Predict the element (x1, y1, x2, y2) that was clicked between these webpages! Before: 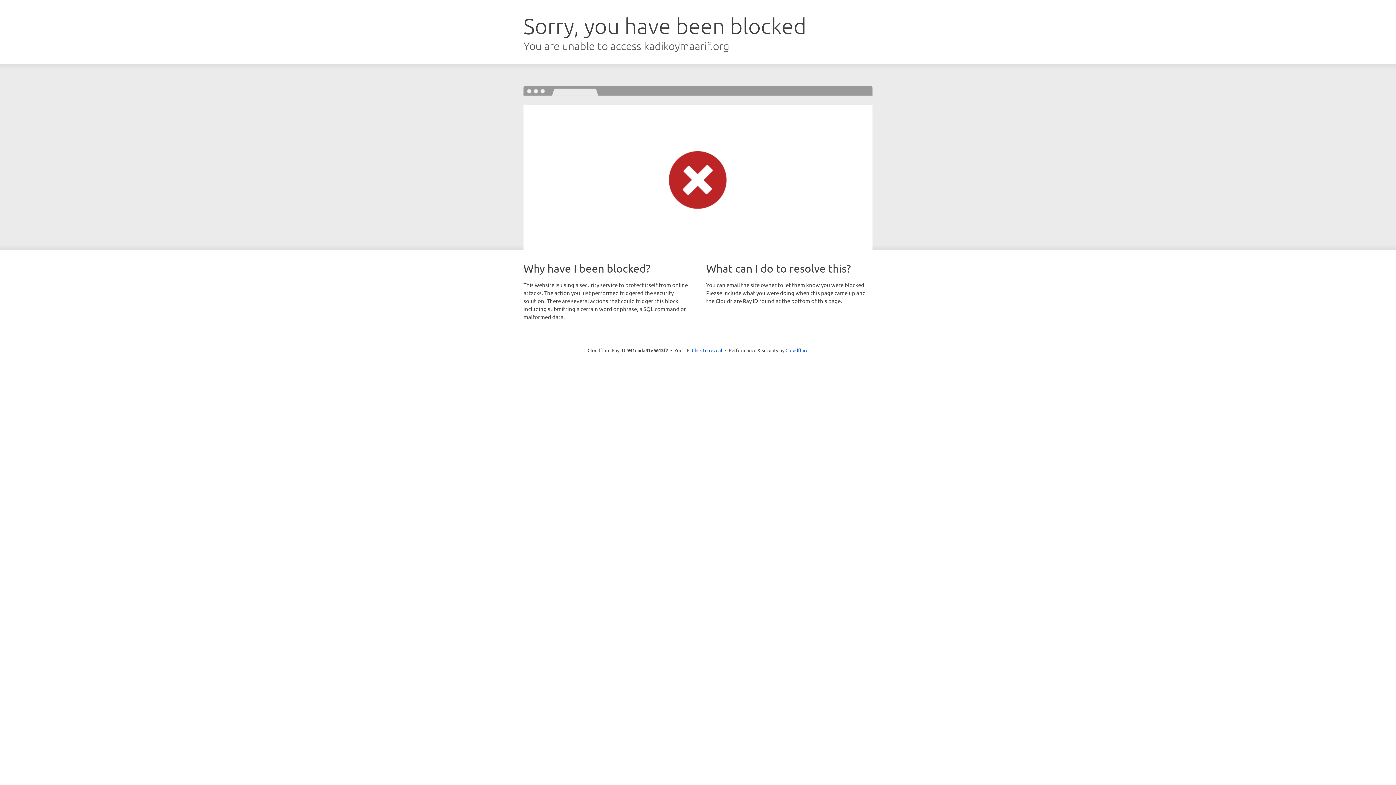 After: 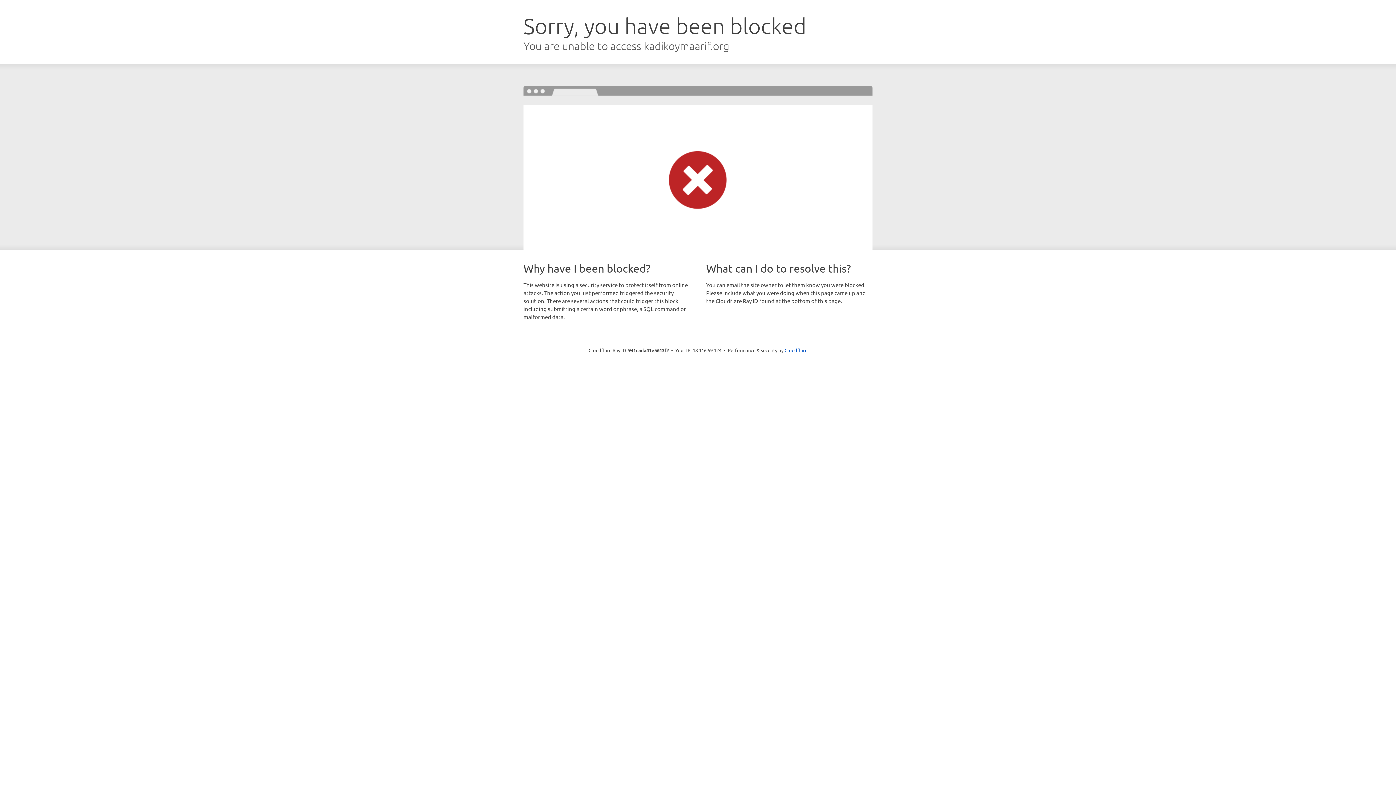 Action: label: Click to reveal bbox: (692, 346, 722, 353)